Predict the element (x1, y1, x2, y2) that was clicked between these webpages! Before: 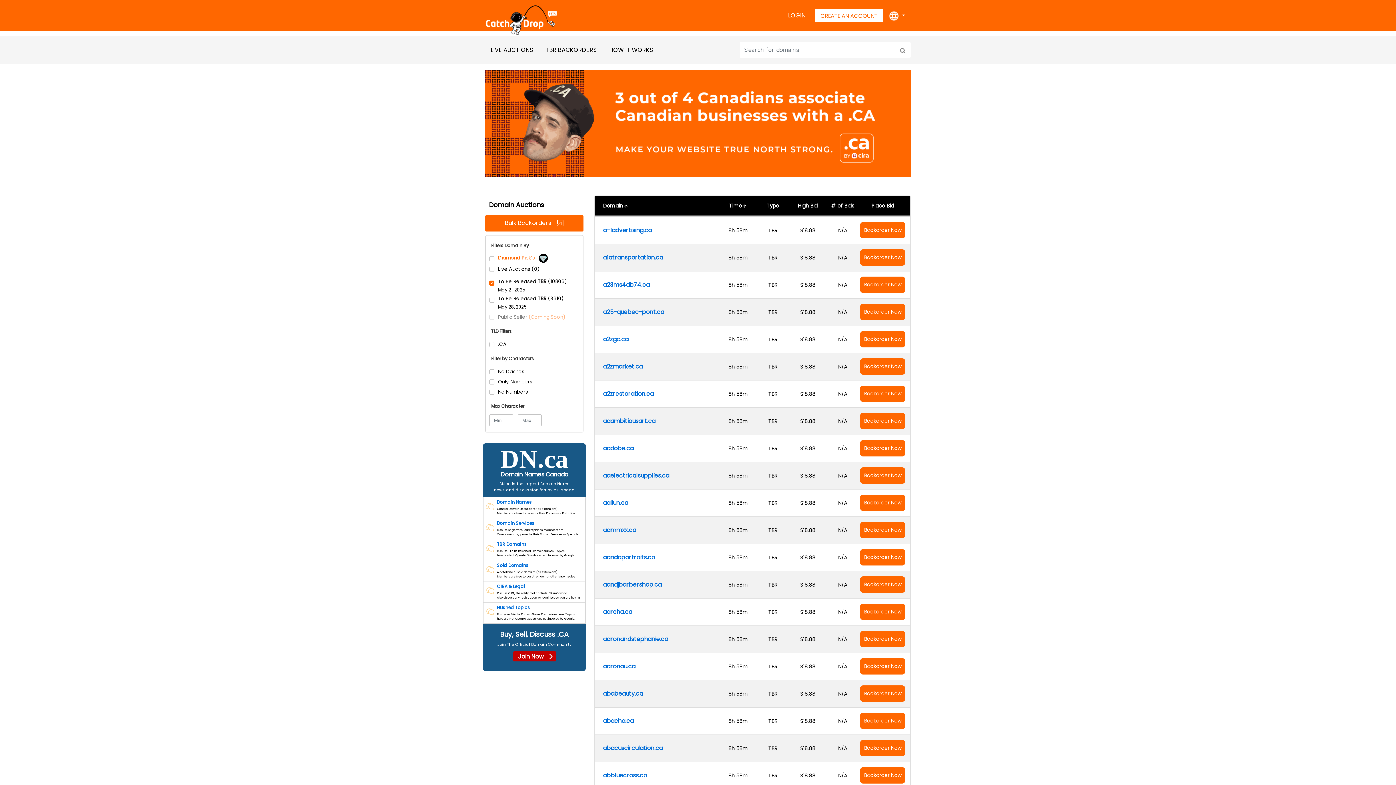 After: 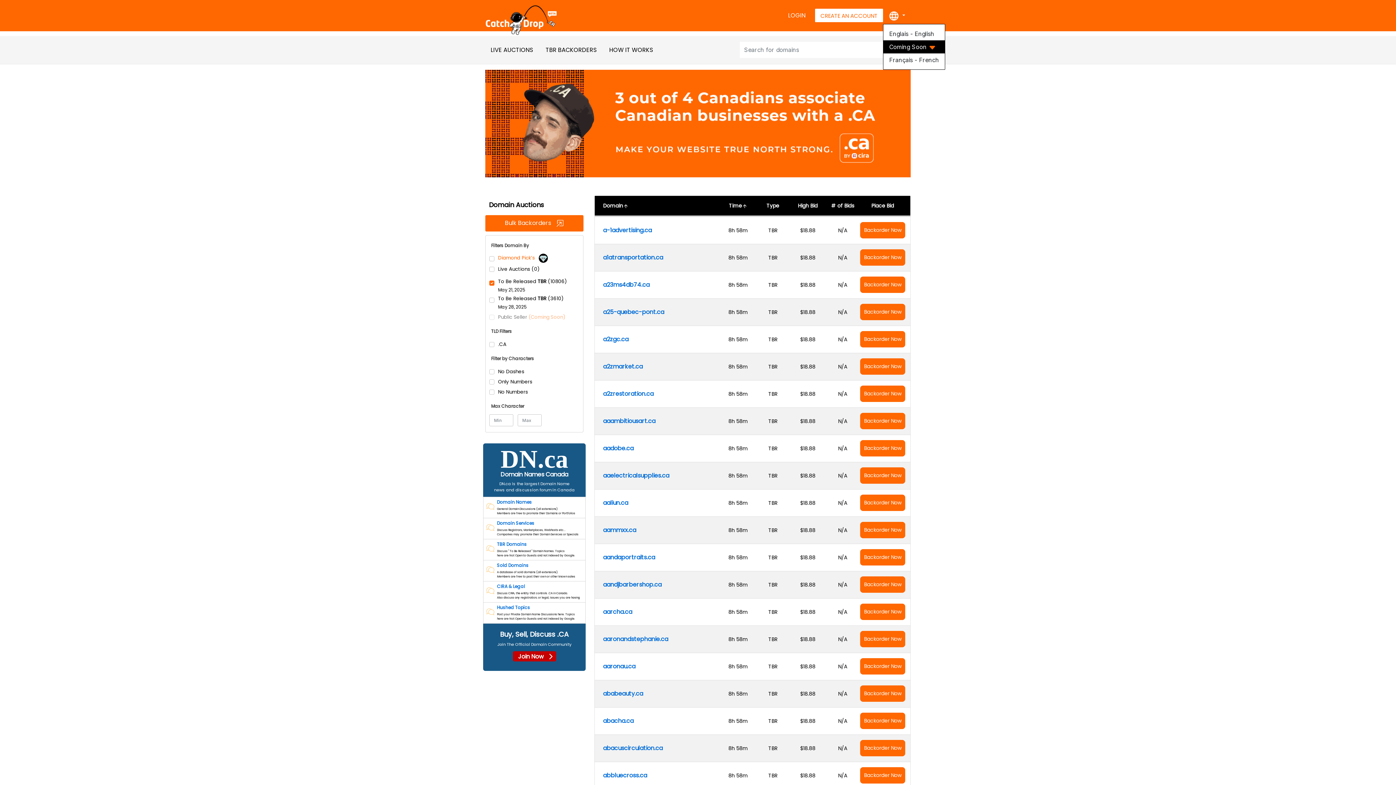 Action: bbox: (883, 7, 910, 23) label:  